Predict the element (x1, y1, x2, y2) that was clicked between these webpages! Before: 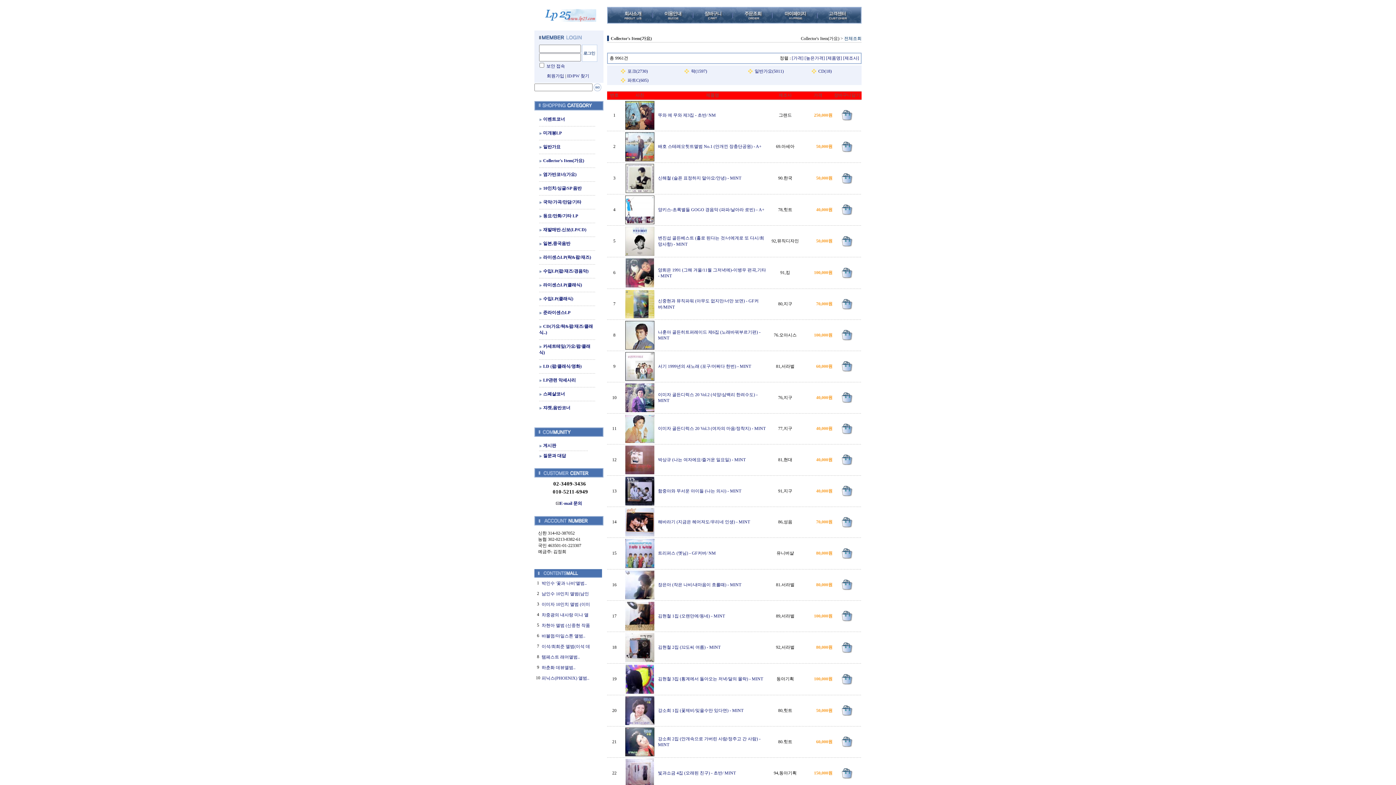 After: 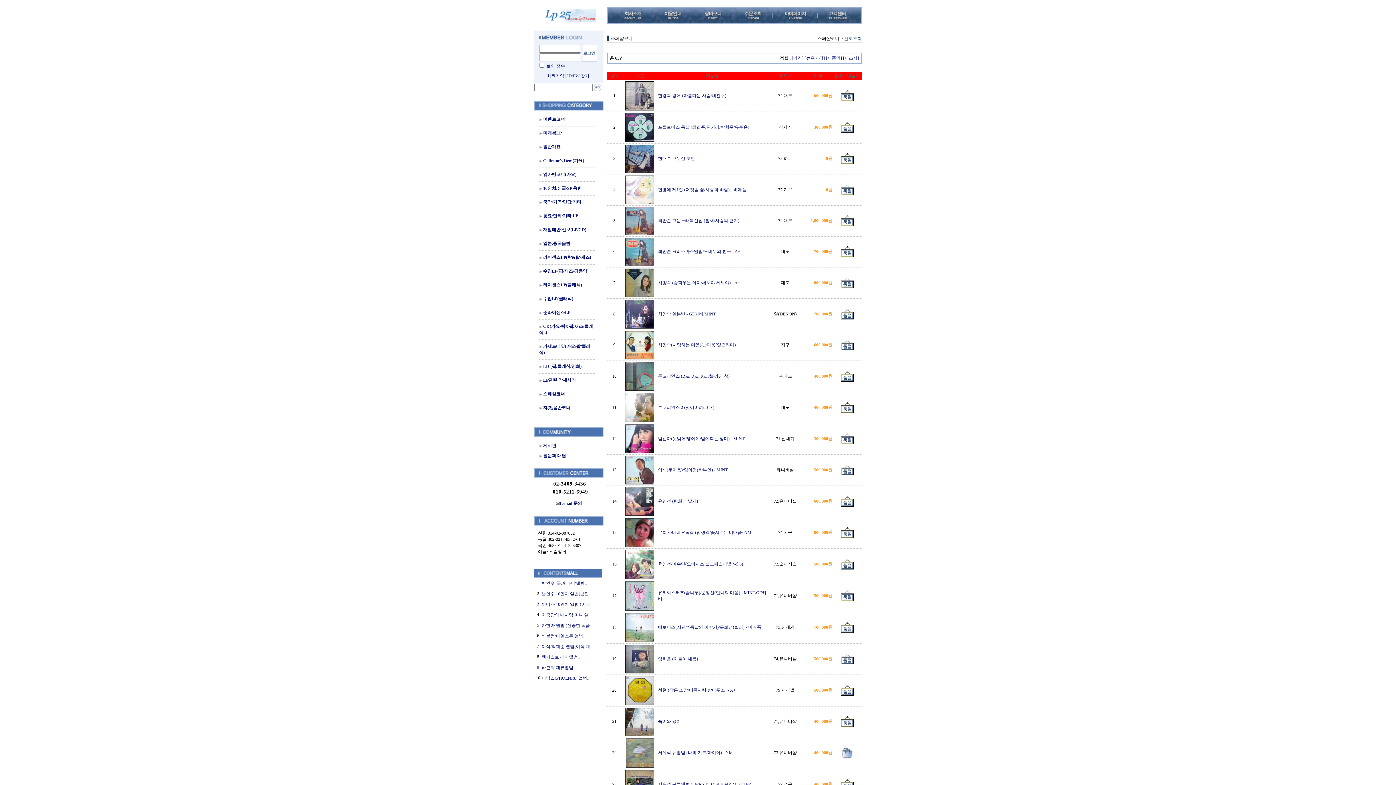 Action: bbox: (543, 391, 565, 396) label: 스페샬코너